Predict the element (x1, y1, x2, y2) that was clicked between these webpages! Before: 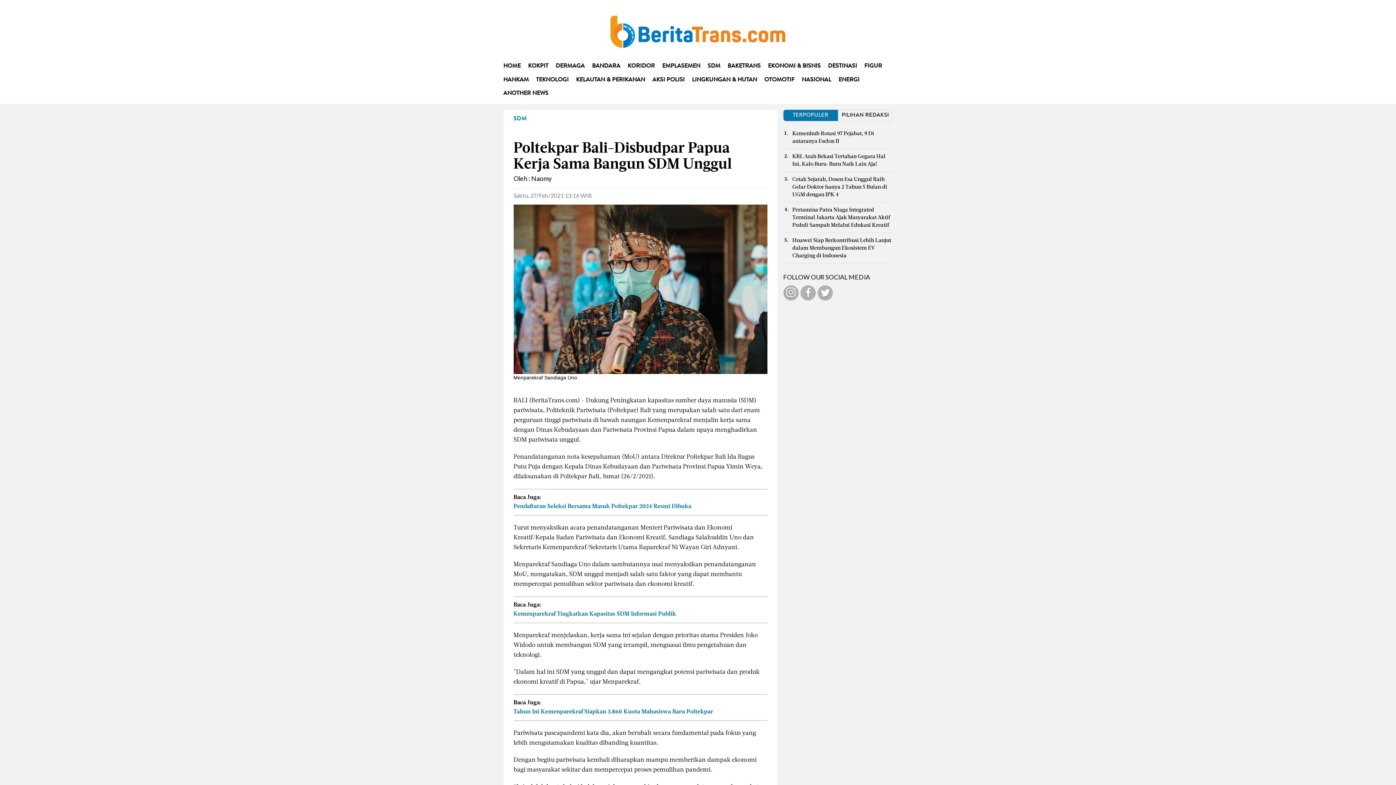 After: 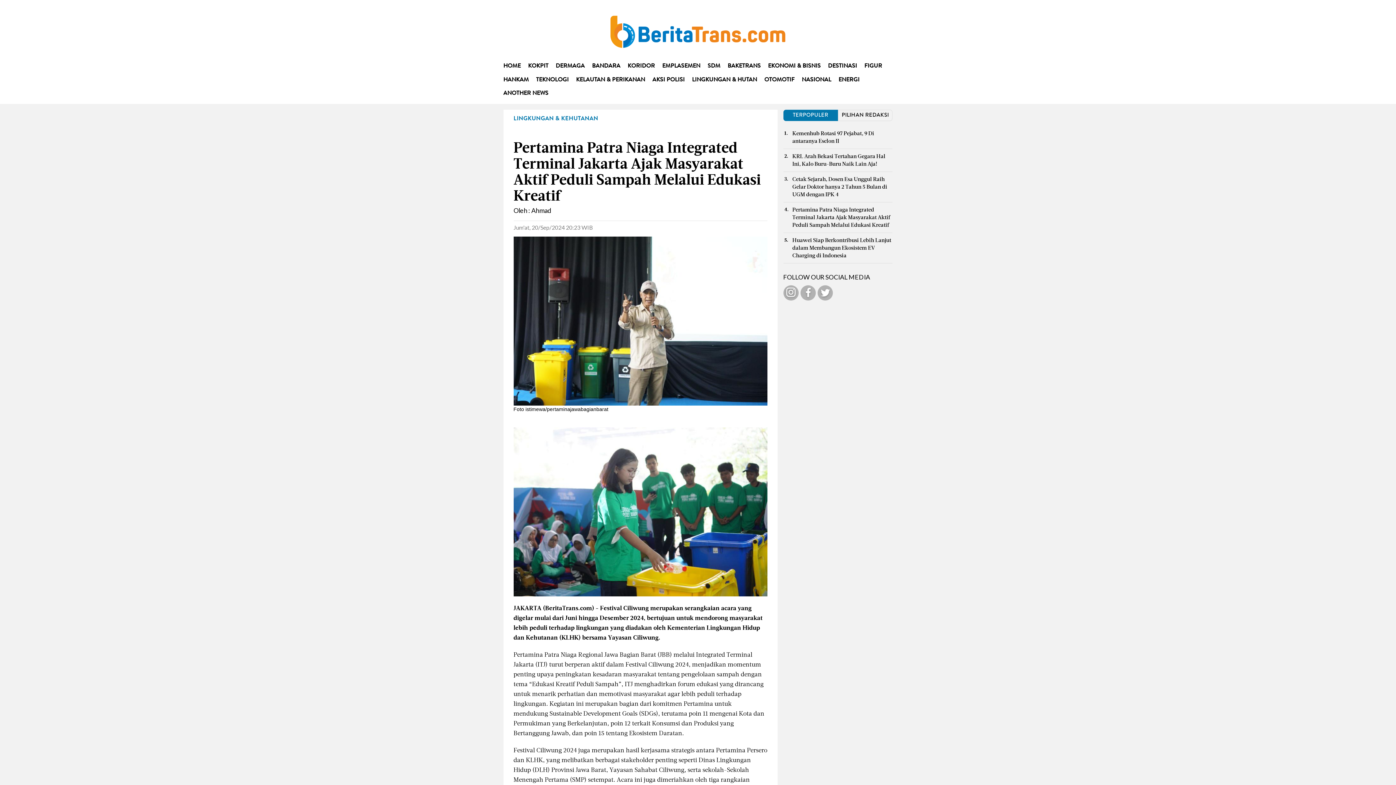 Action: bbox: (792, 207, 890, 228) label: Pertamina Patra Niaga Integrated Terminal Jakarta Ajak Masyarakat Aktif Peduli Sampah Melalui Edukasi Kreatif